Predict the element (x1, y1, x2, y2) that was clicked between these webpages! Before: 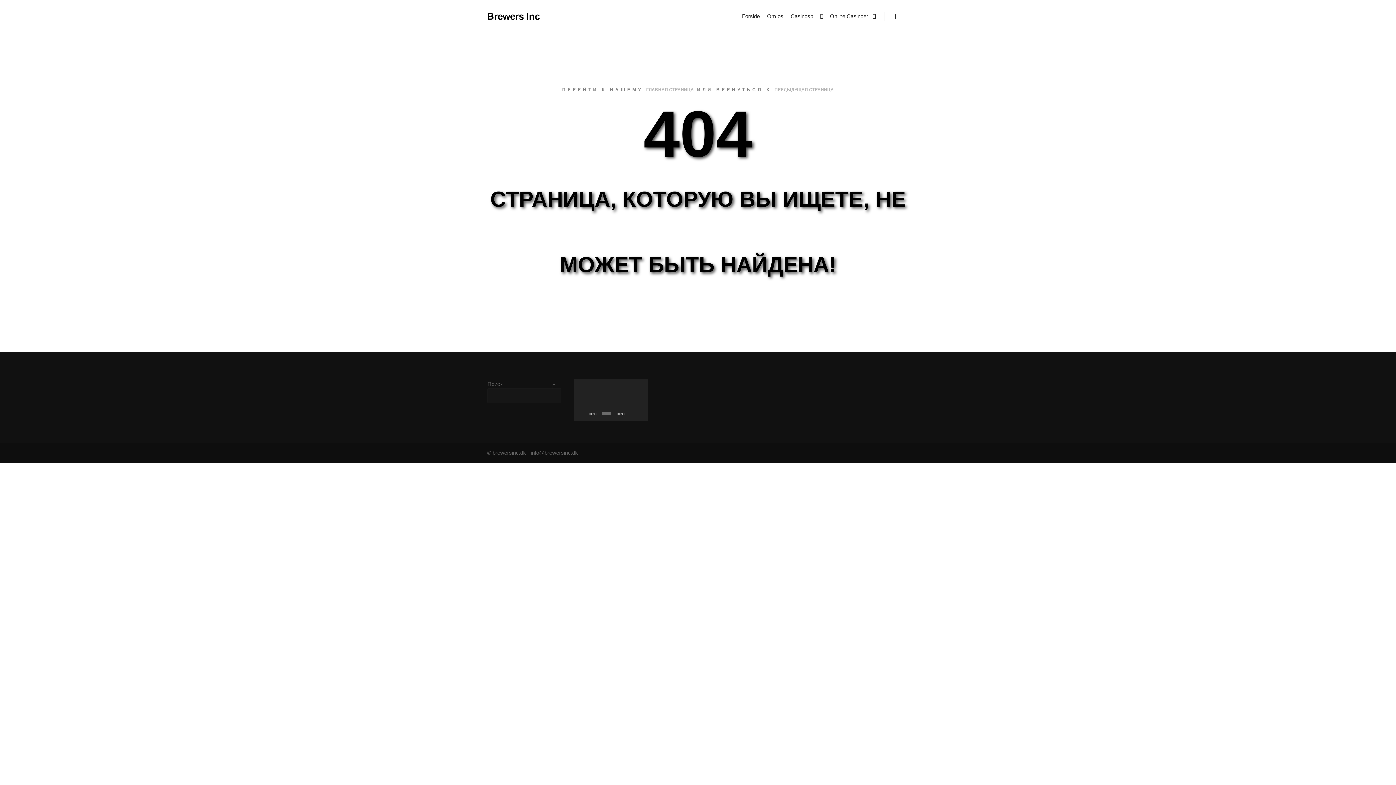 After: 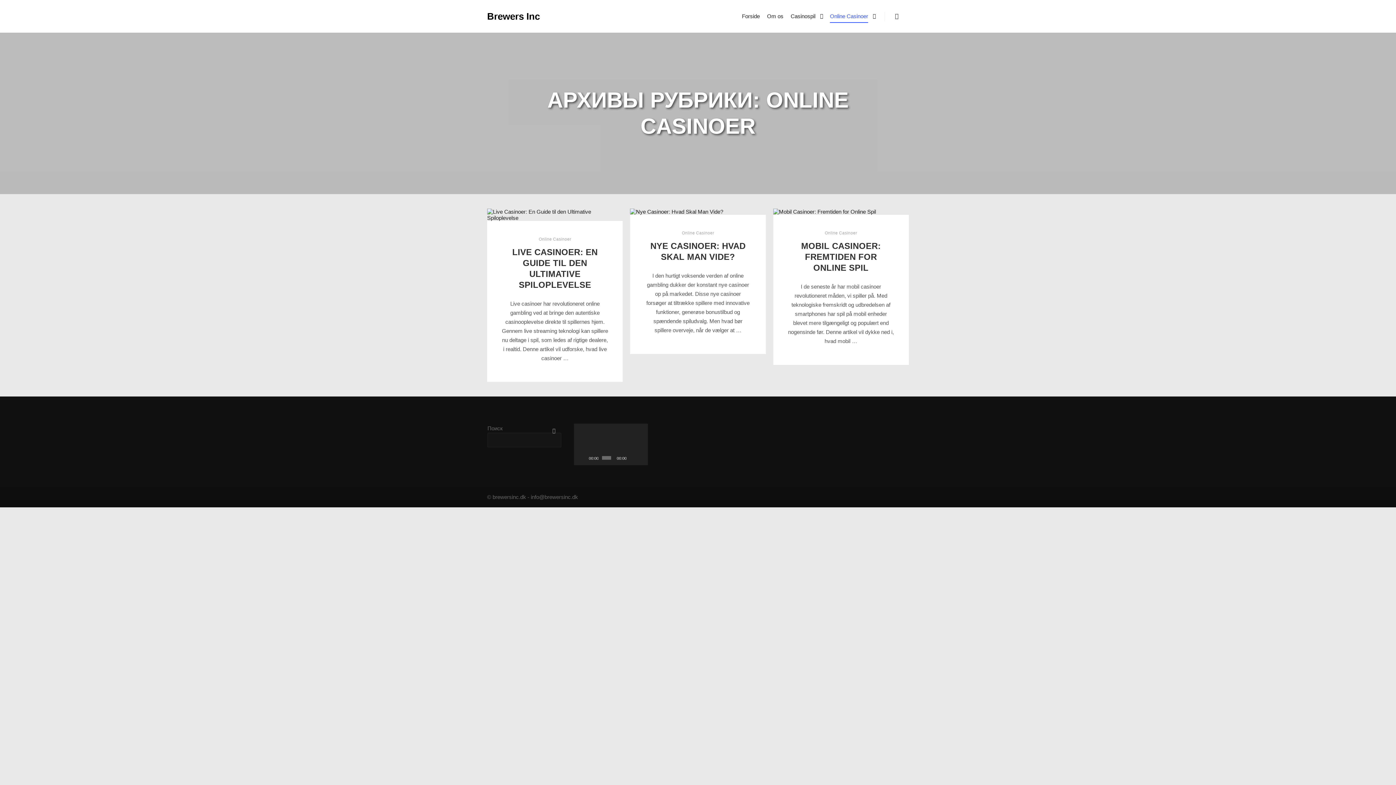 Action: label: Online Casinoer bbox: (826, 0, 869, 32)